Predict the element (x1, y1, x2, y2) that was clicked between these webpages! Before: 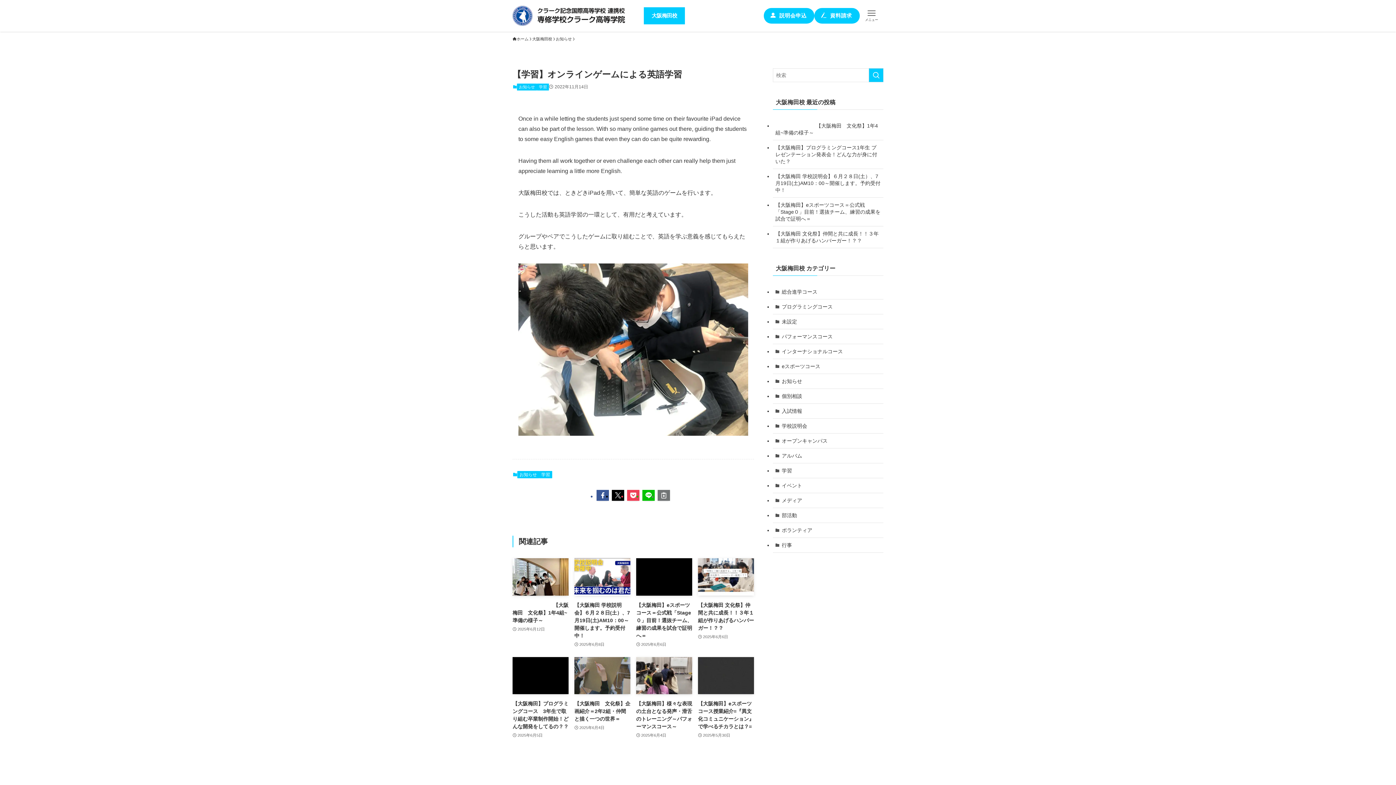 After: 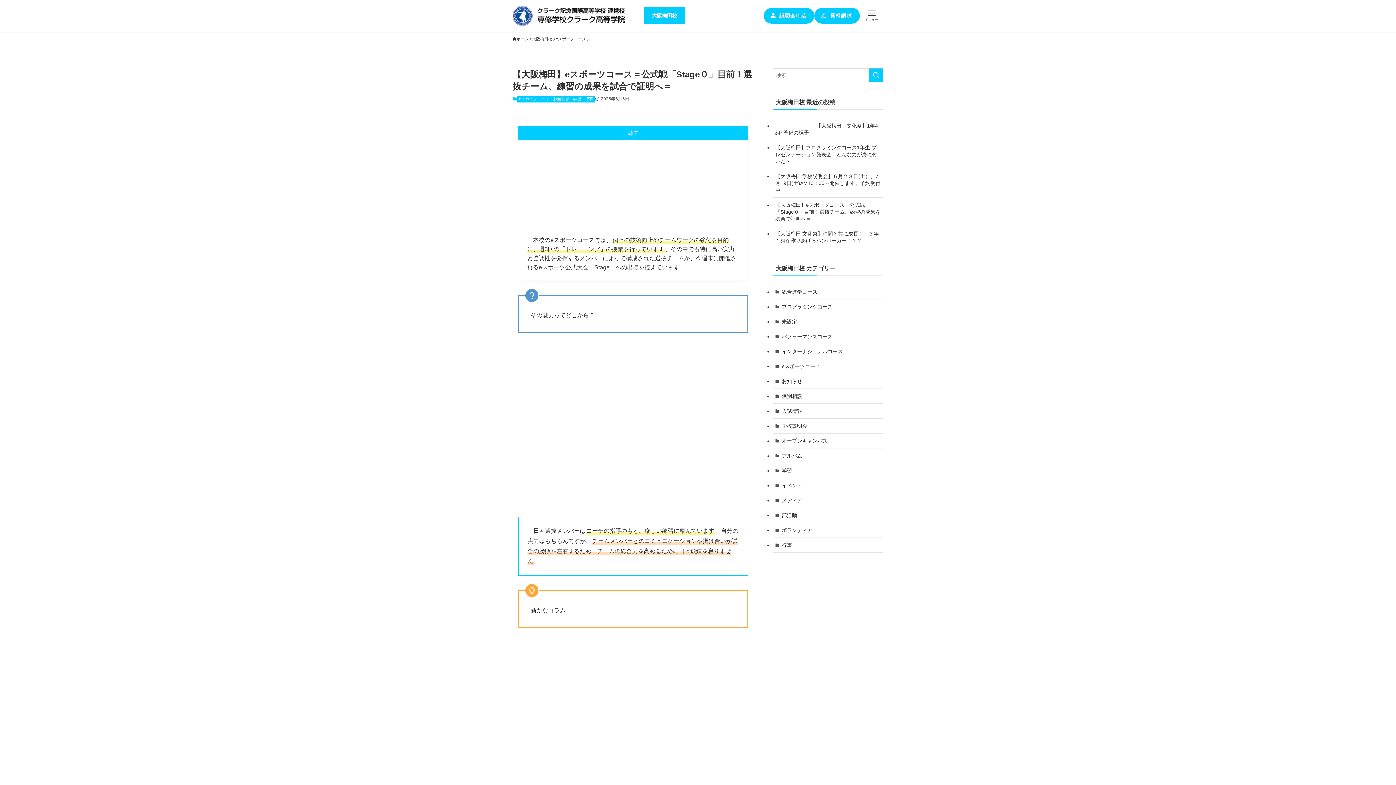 Action: bbox: (636, 558, 692, 648) label: 【大阪梅田】eスポーツコース＝公式戦「Stage０」目前！選抜チーム、練習の成果を試合で証明へ＝
2025年6月6日